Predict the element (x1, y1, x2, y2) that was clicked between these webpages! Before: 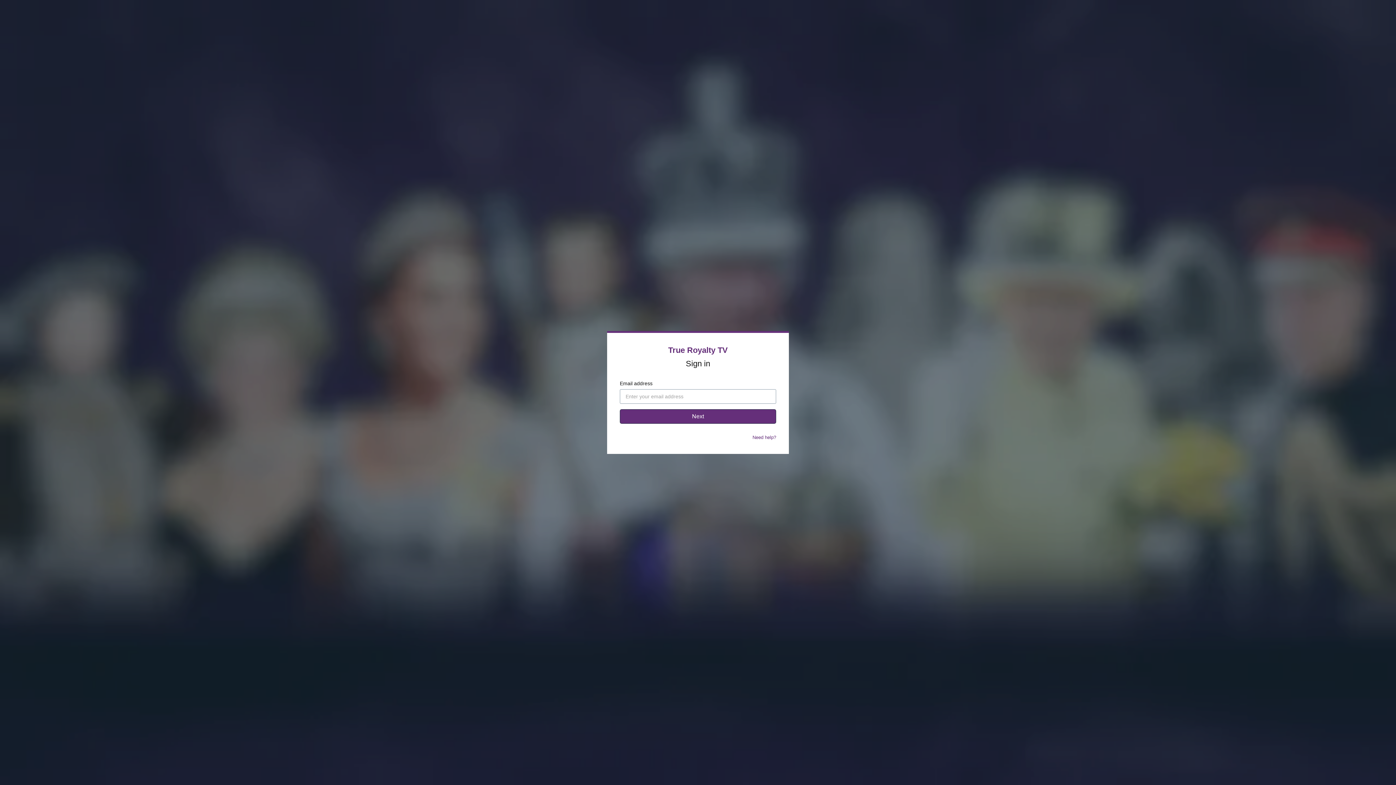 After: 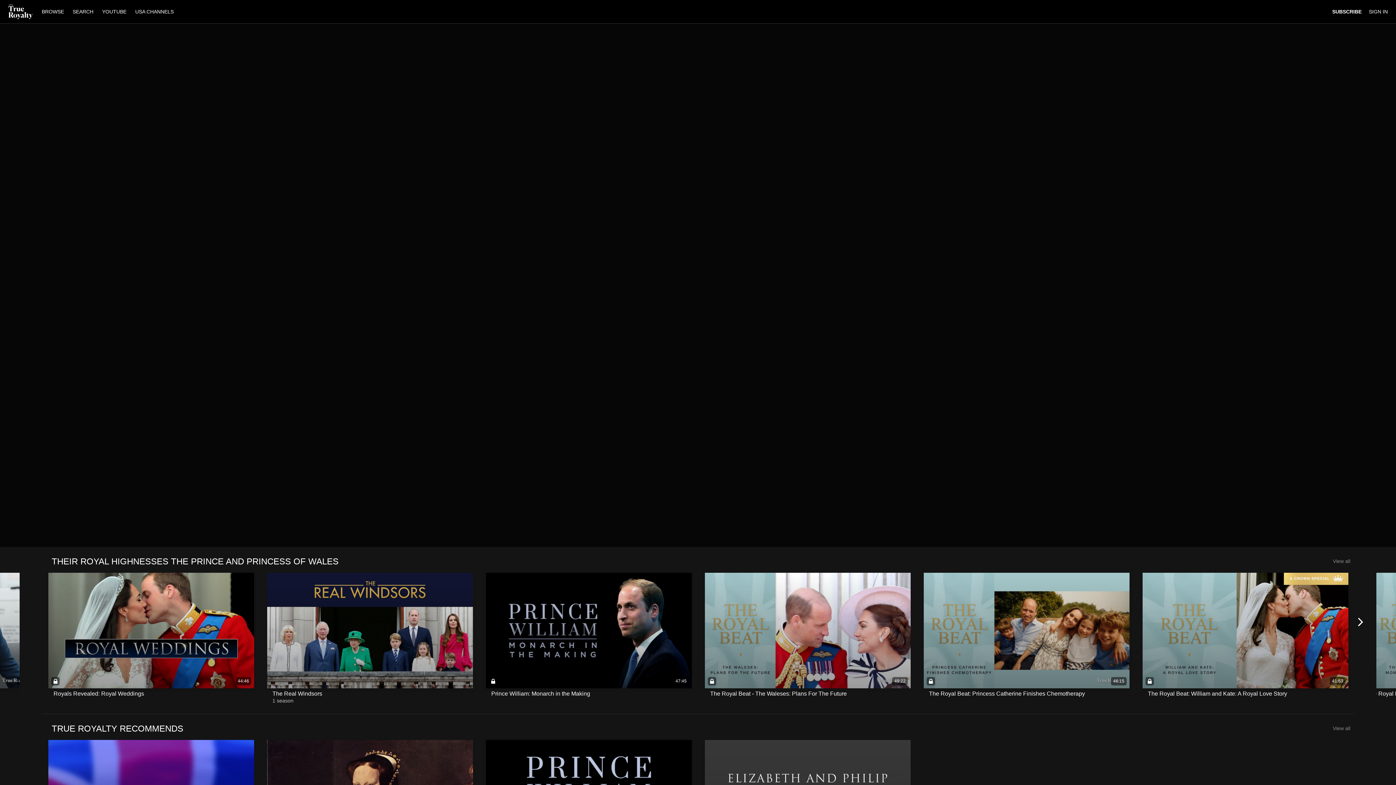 Action: label: True Royalty TV bbox: (668, 345, 728, 354)